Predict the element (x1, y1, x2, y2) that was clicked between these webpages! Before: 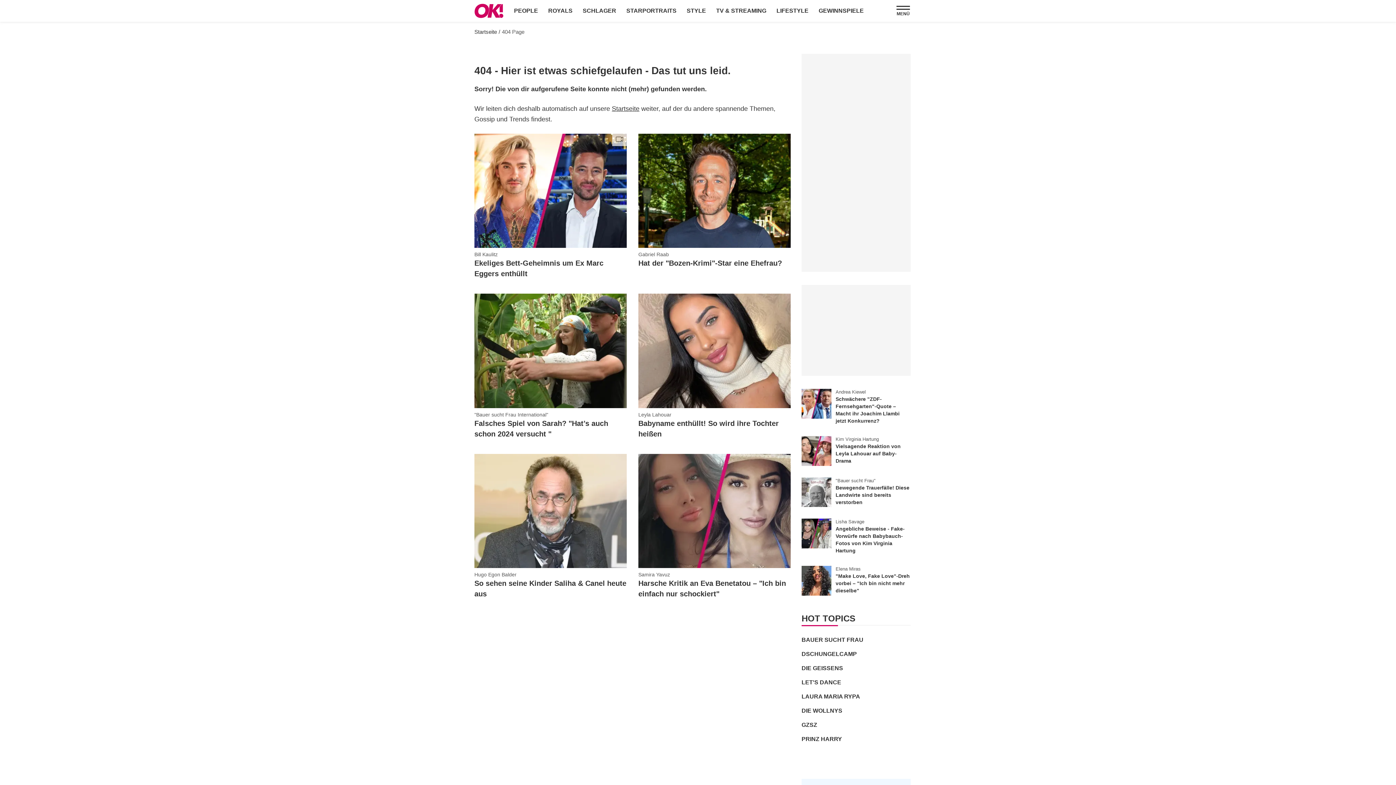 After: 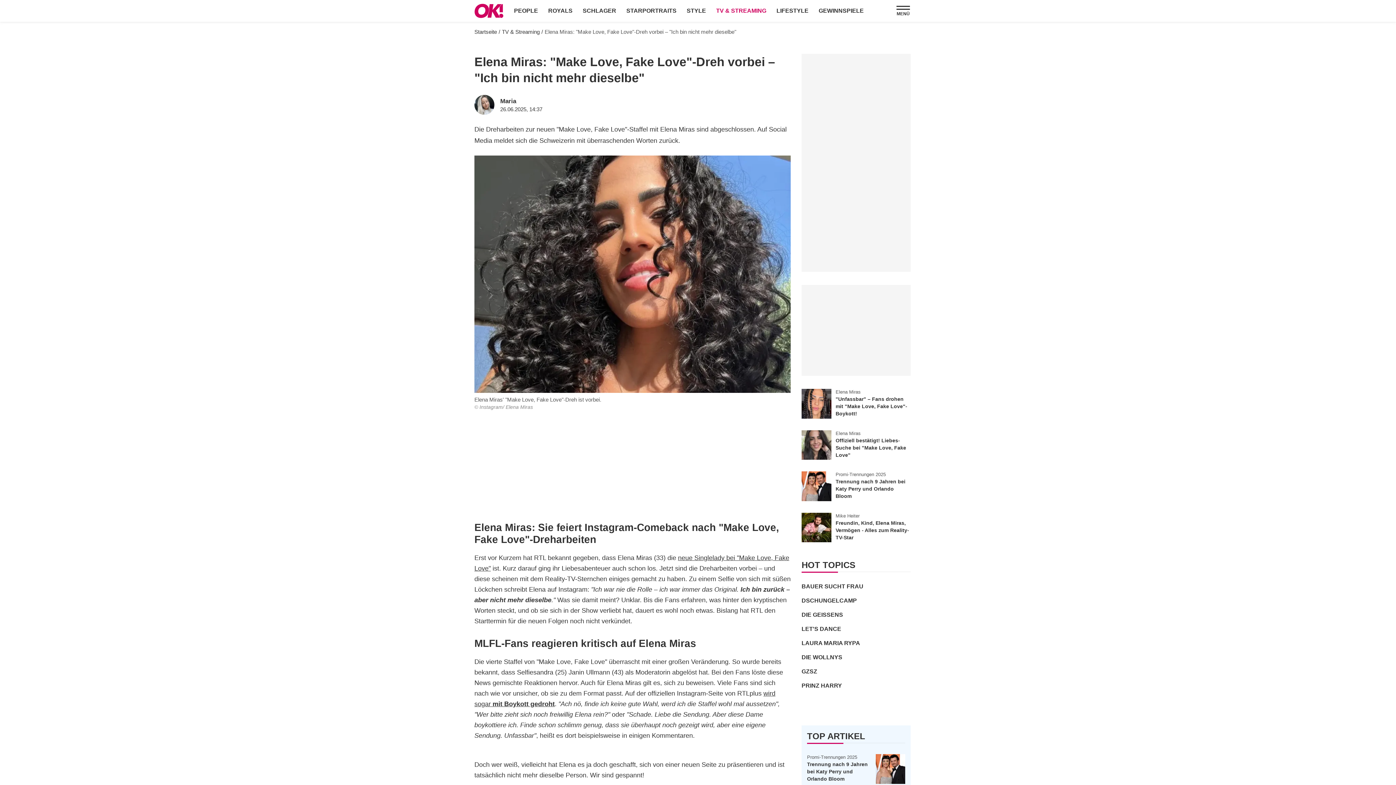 Action: label: "Make Love, Fake Love"-Dreh vorbei – "Ich bin nicht mehr dieselbe" bbox: (835, 573, 910, 593)